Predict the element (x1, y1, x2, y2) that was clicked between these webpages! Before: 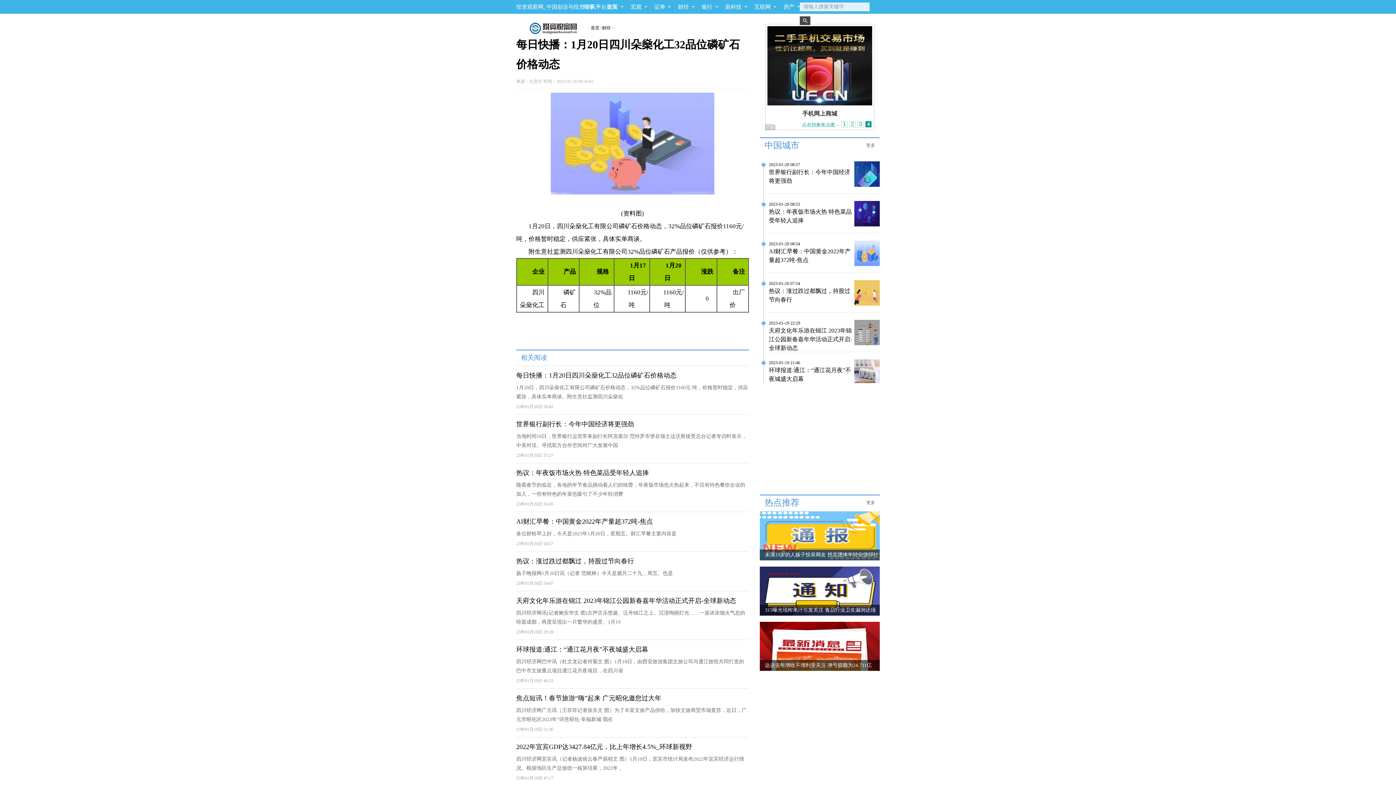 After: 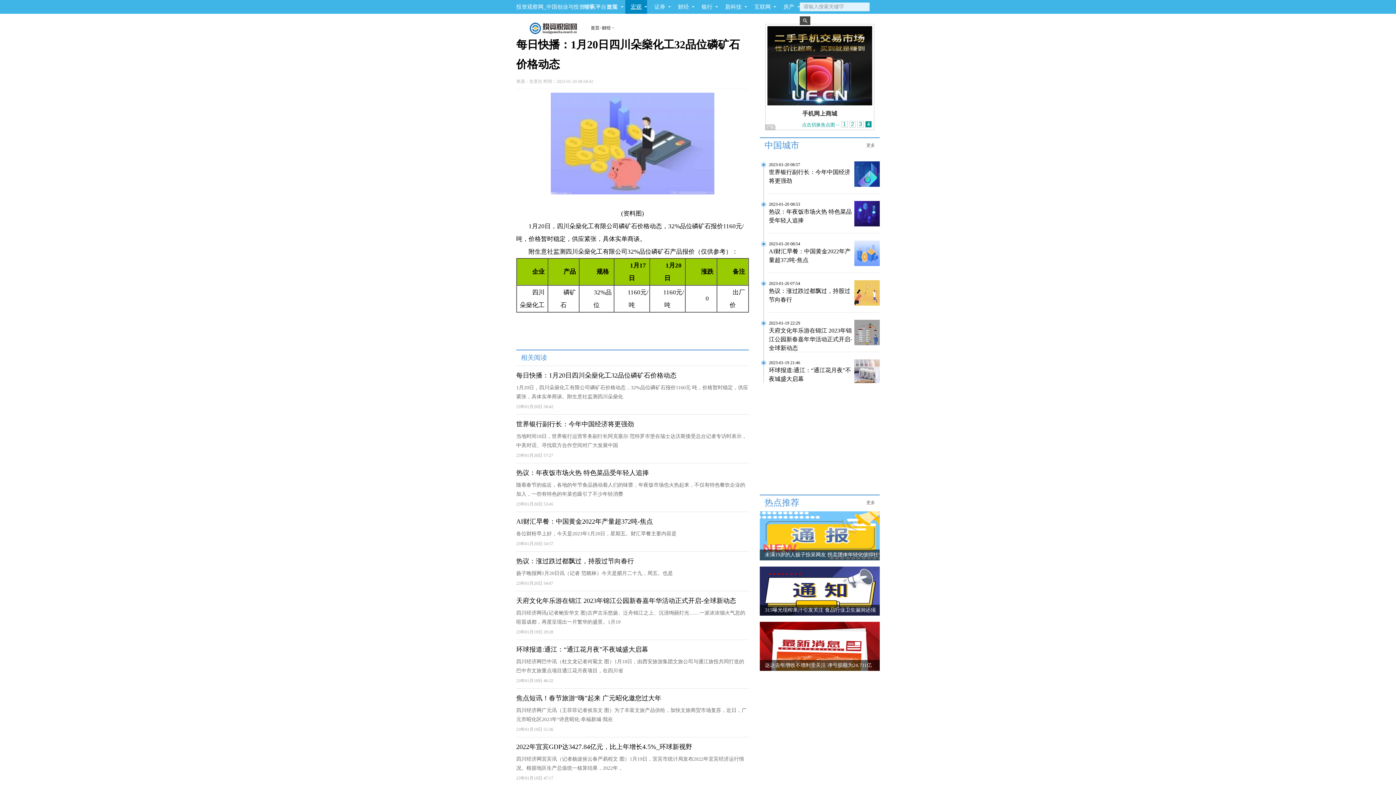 Action: label: 宏观 bbox: (625, 4, 647, 9)